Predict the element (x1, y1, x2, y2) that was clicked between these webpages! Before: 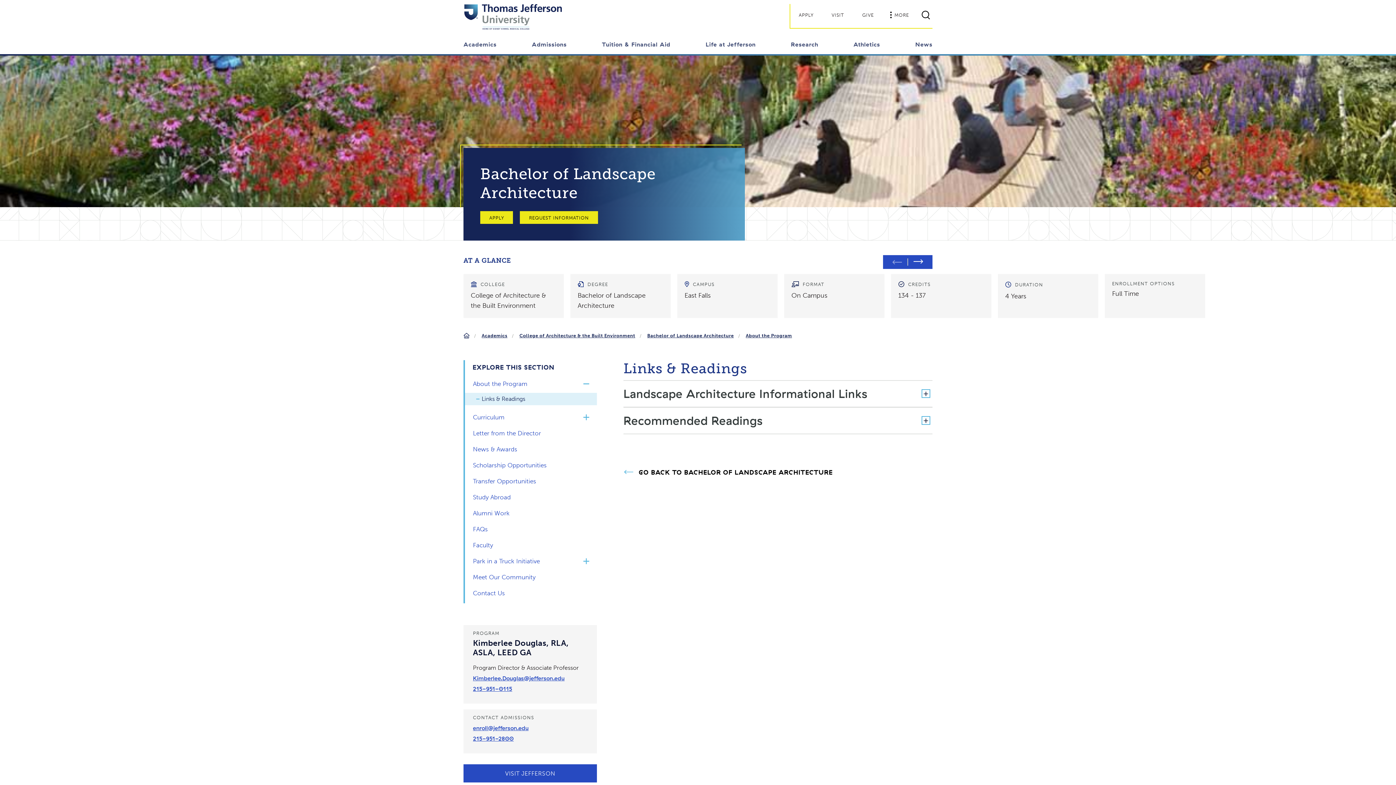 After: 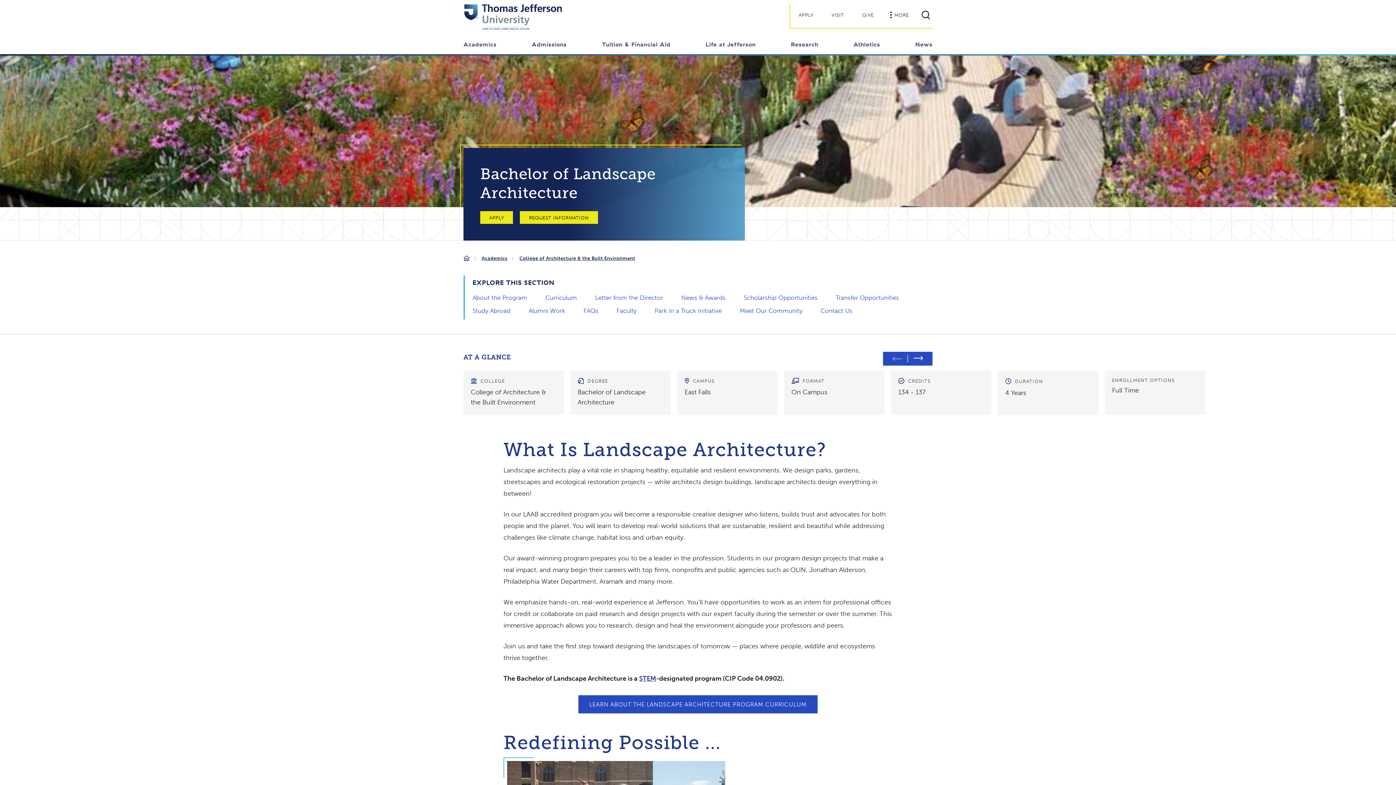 Action: label: GO BACK TO BACHELOR OF LANDSCAPE ARCHITECTURE bbox: (623, 469, 932, 475)